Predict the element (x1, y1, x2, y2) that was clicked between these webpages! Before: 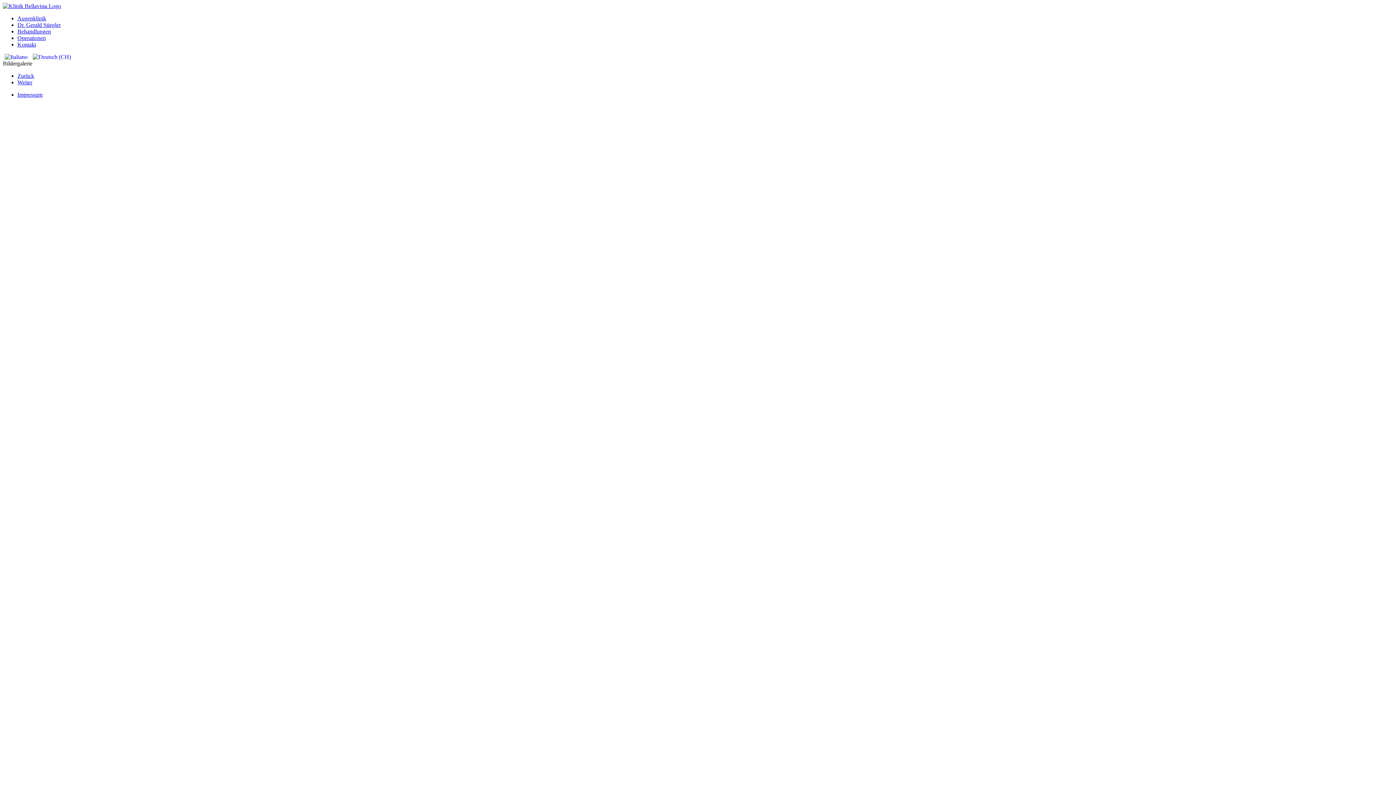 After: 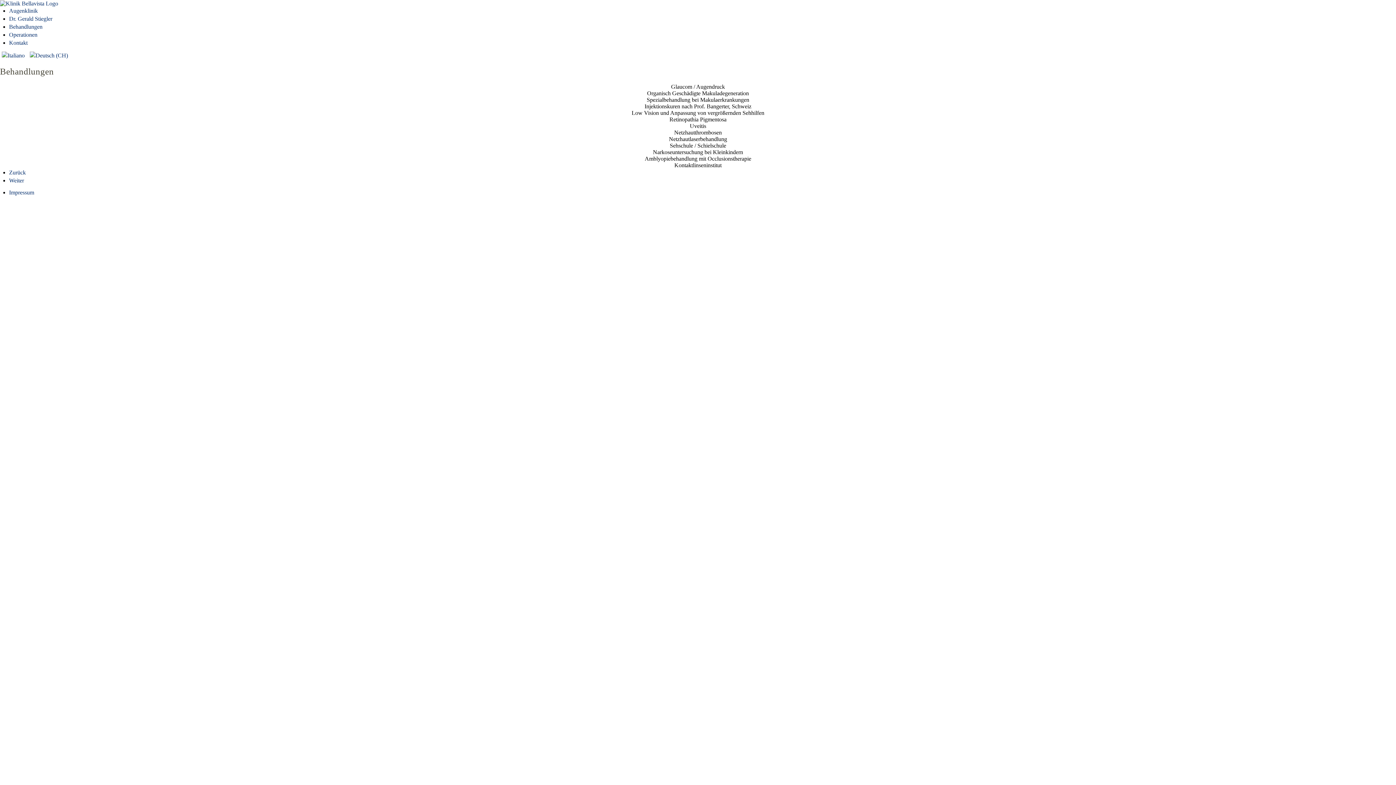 Action: bbox: (17, 28, 50, 34) label: Behandlungen